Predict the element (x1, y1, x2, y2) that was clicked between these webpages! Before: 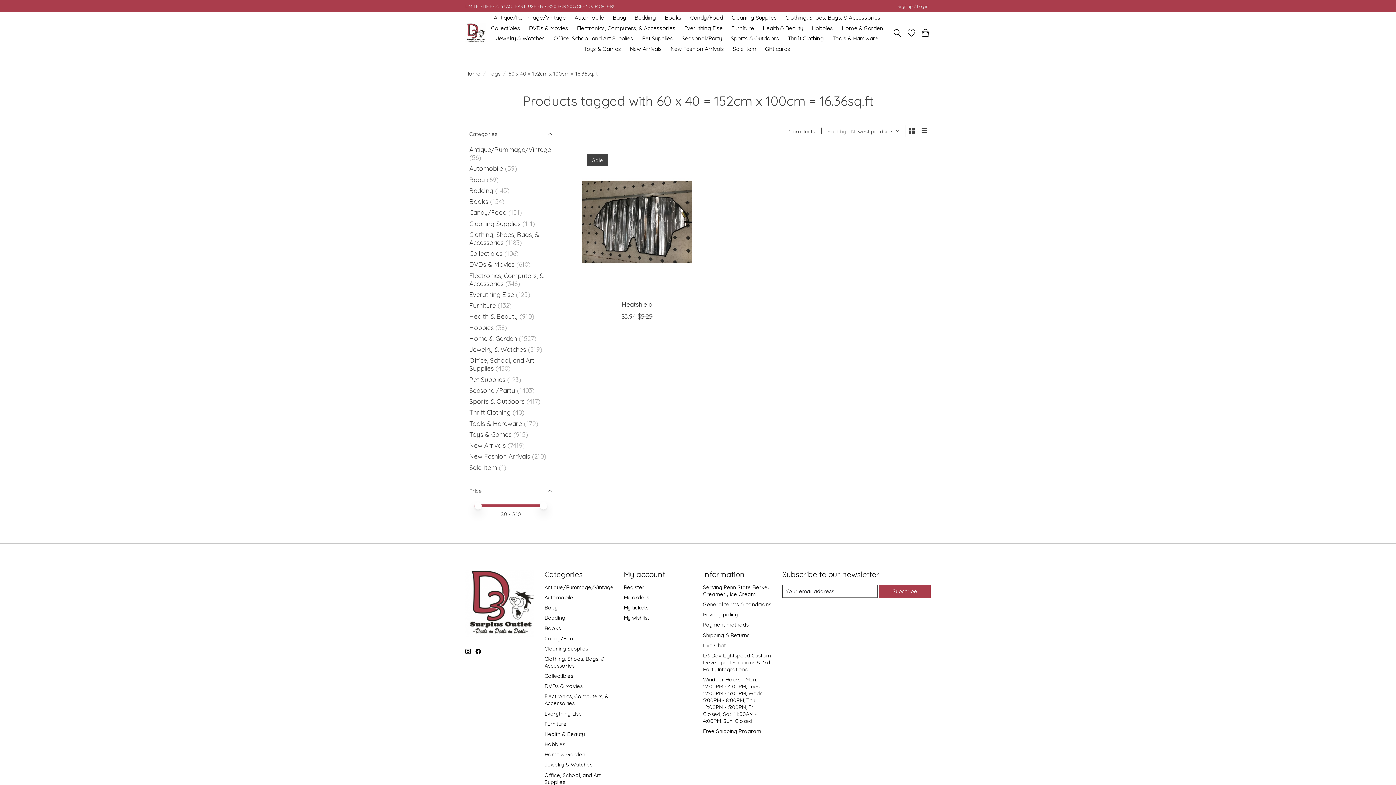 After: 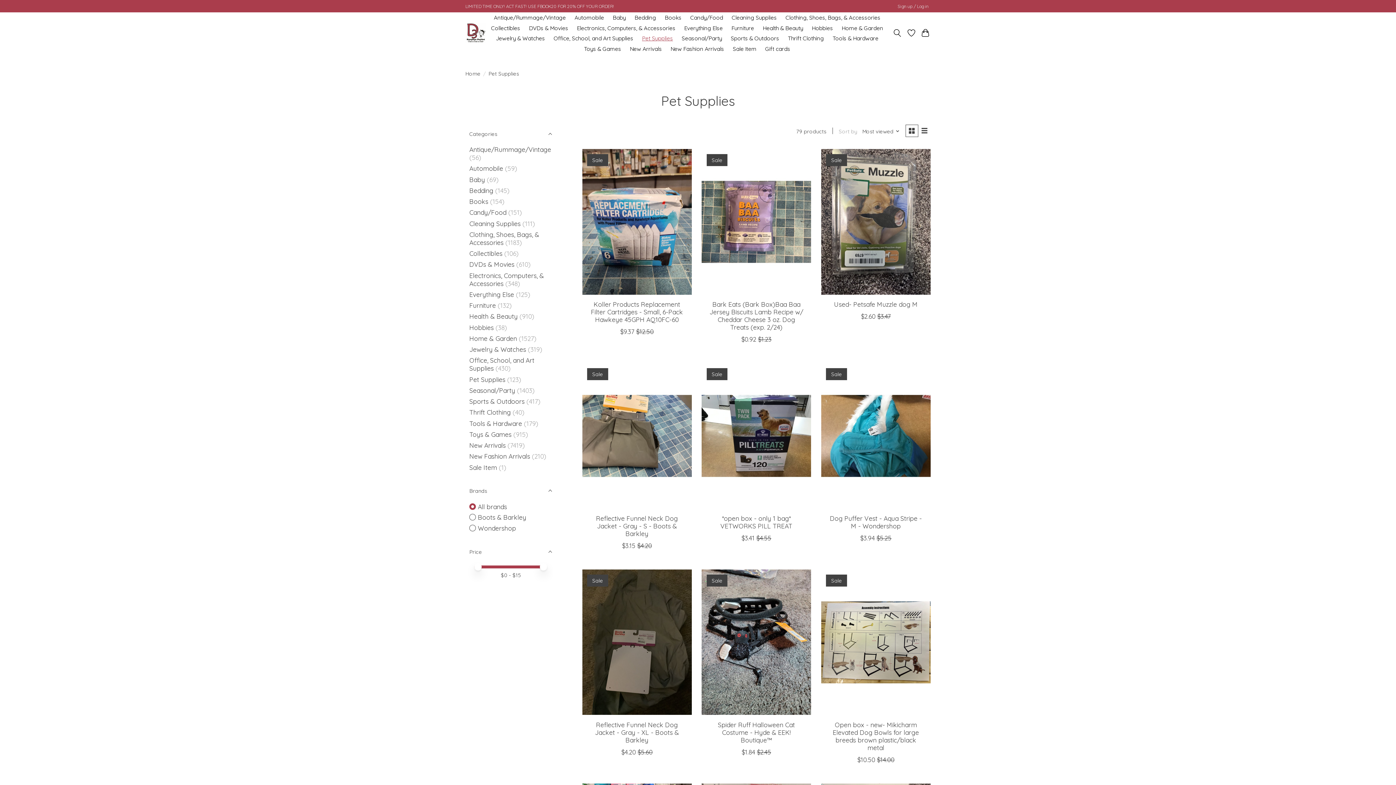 Action: bbox: (639, 33, 675, 43) label: Pet Supplies